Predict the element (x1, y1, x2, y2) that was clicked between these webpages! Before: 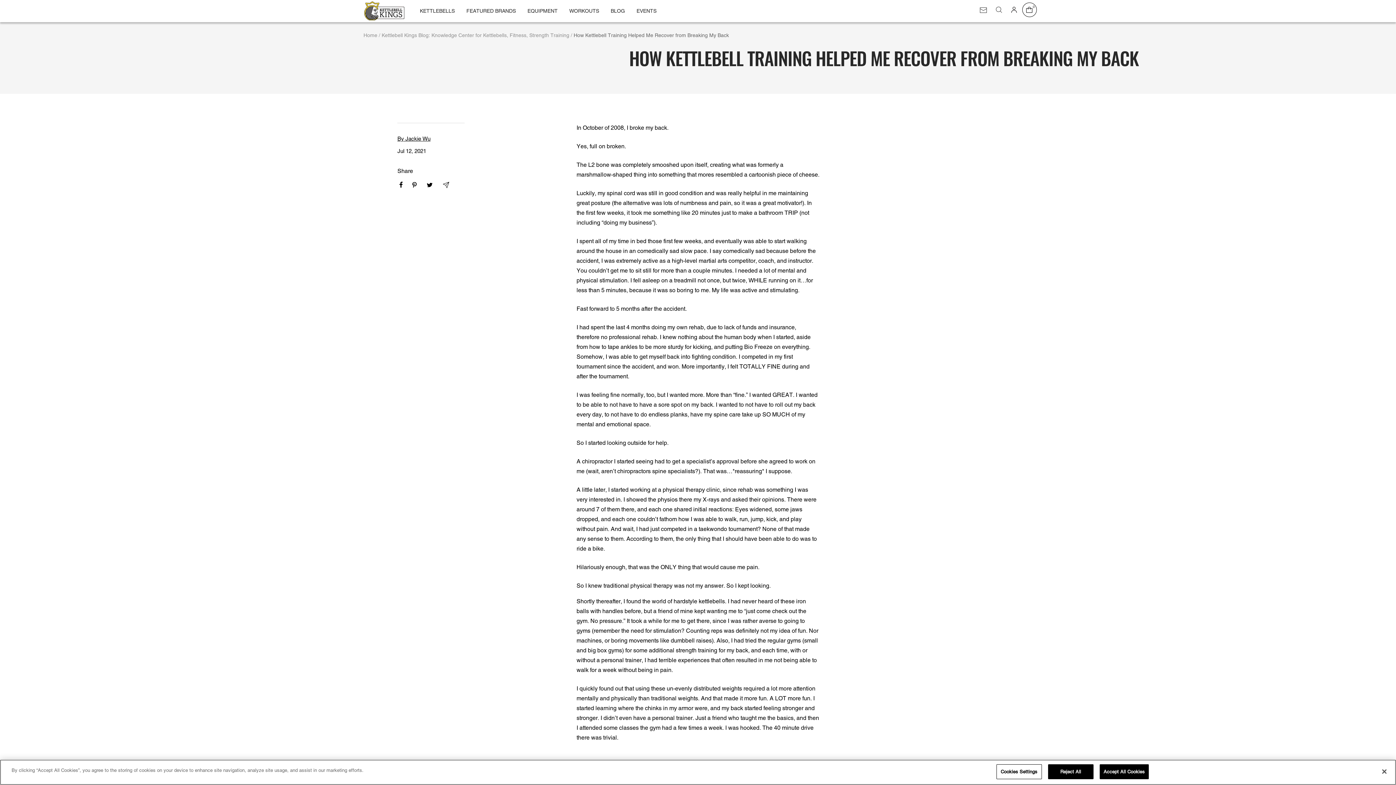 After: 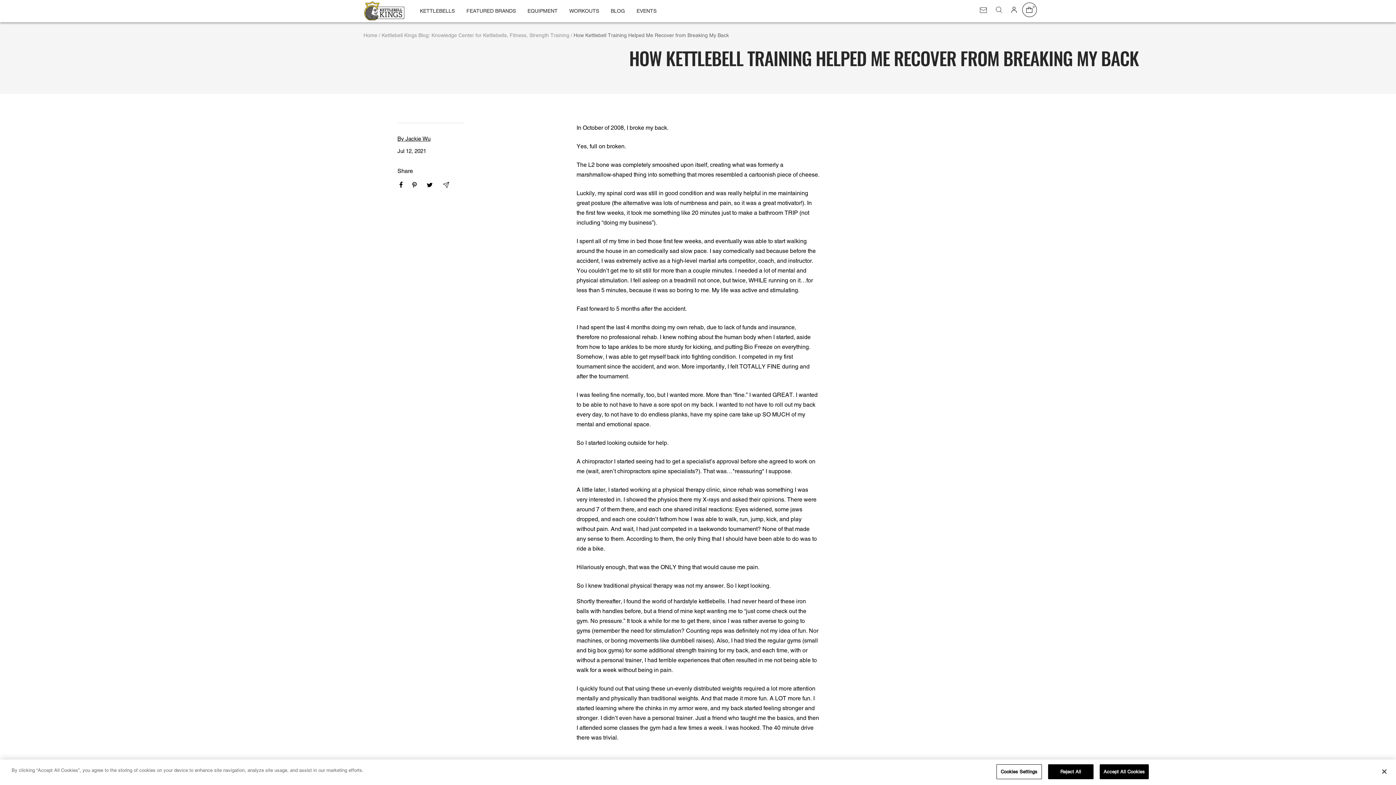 Action: label: Tweet on Twitter bbox: (426, 182, 433, 187)